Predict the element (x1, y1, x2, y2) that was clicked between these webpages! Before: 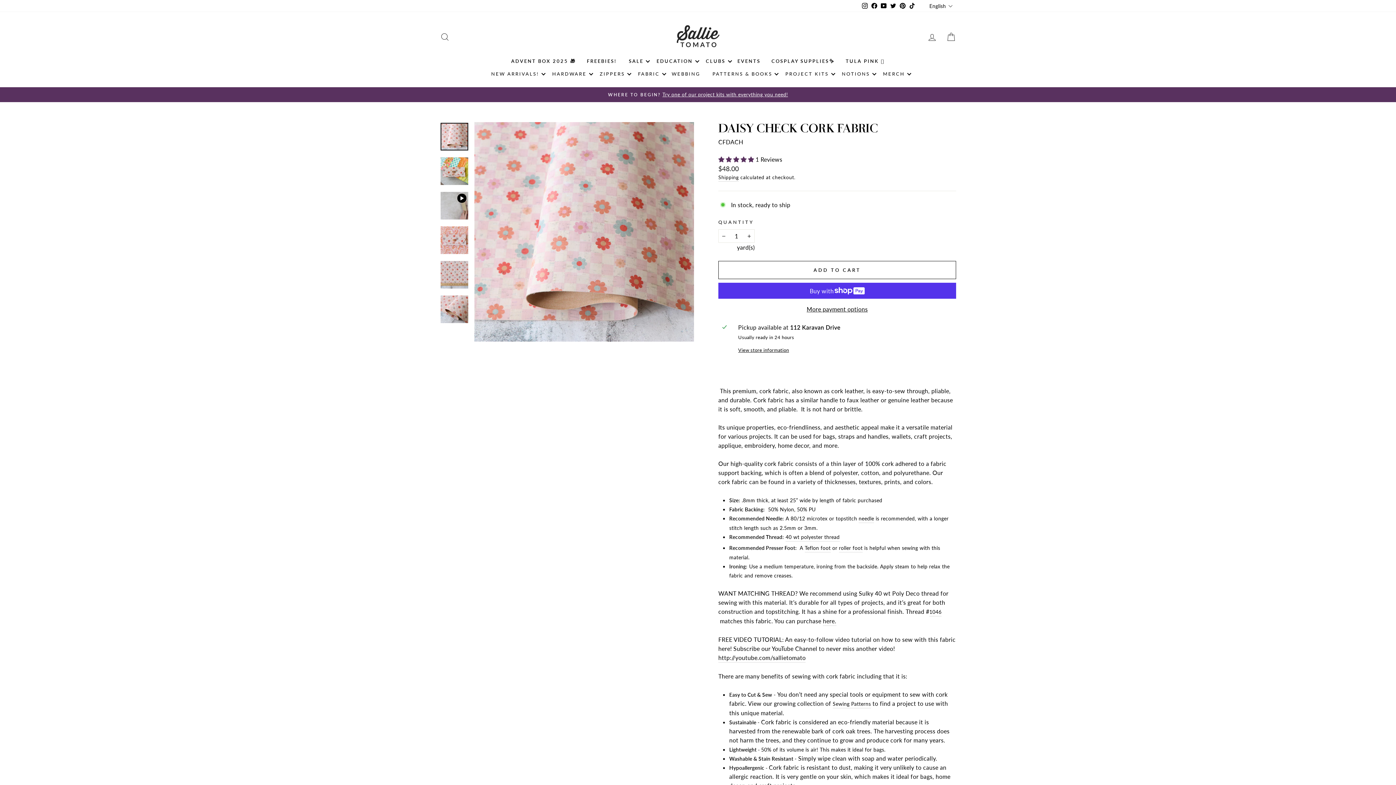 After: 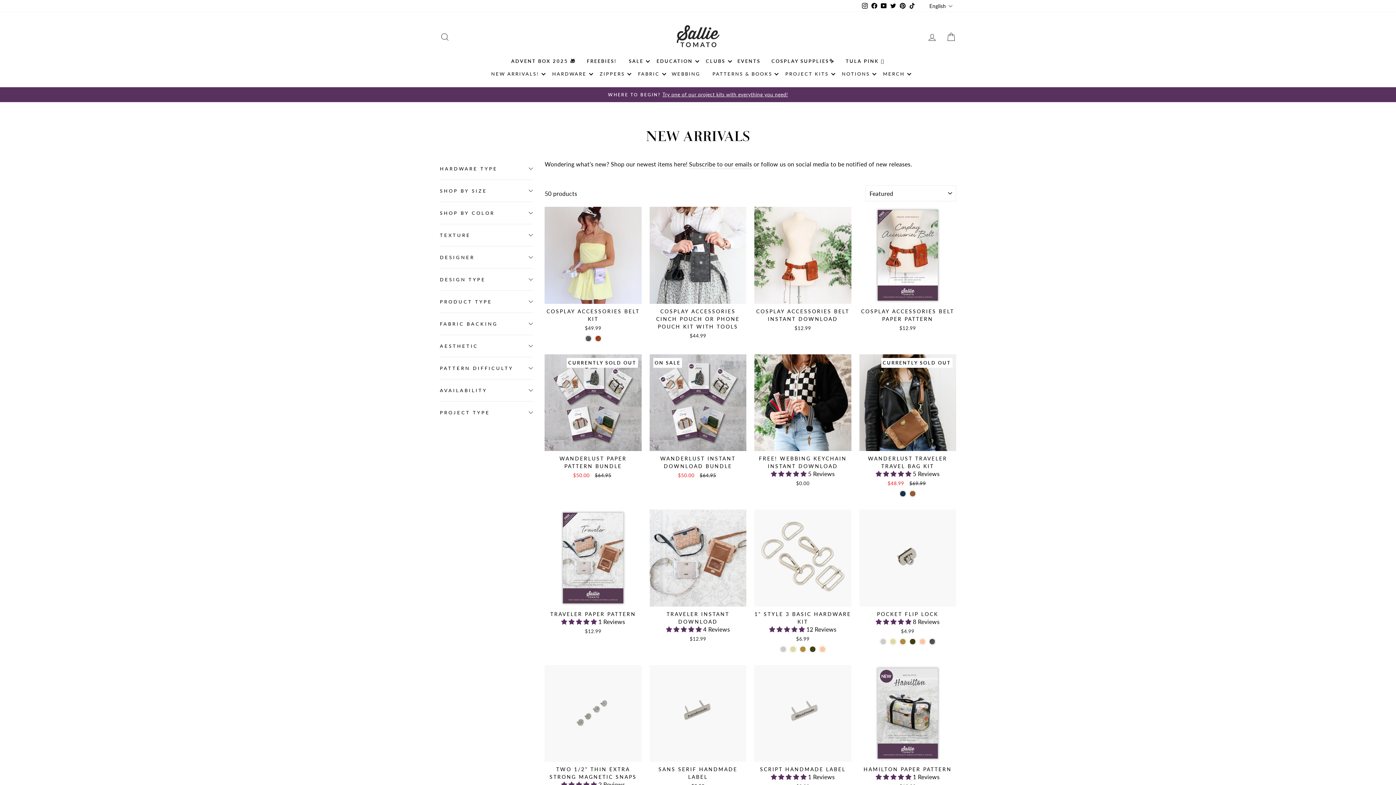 Action: bbox: (484, 67, 545, 80) label: NEW ARRIVALS!